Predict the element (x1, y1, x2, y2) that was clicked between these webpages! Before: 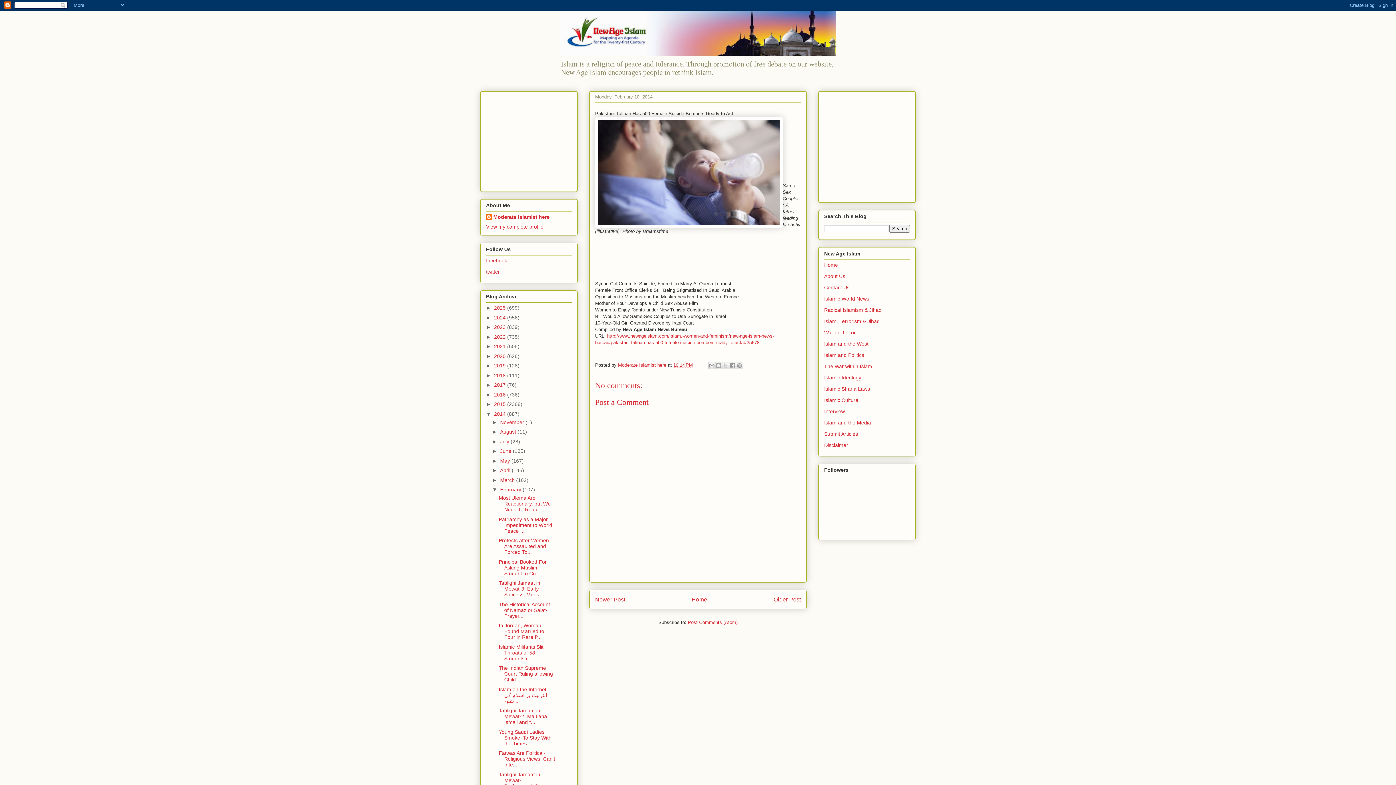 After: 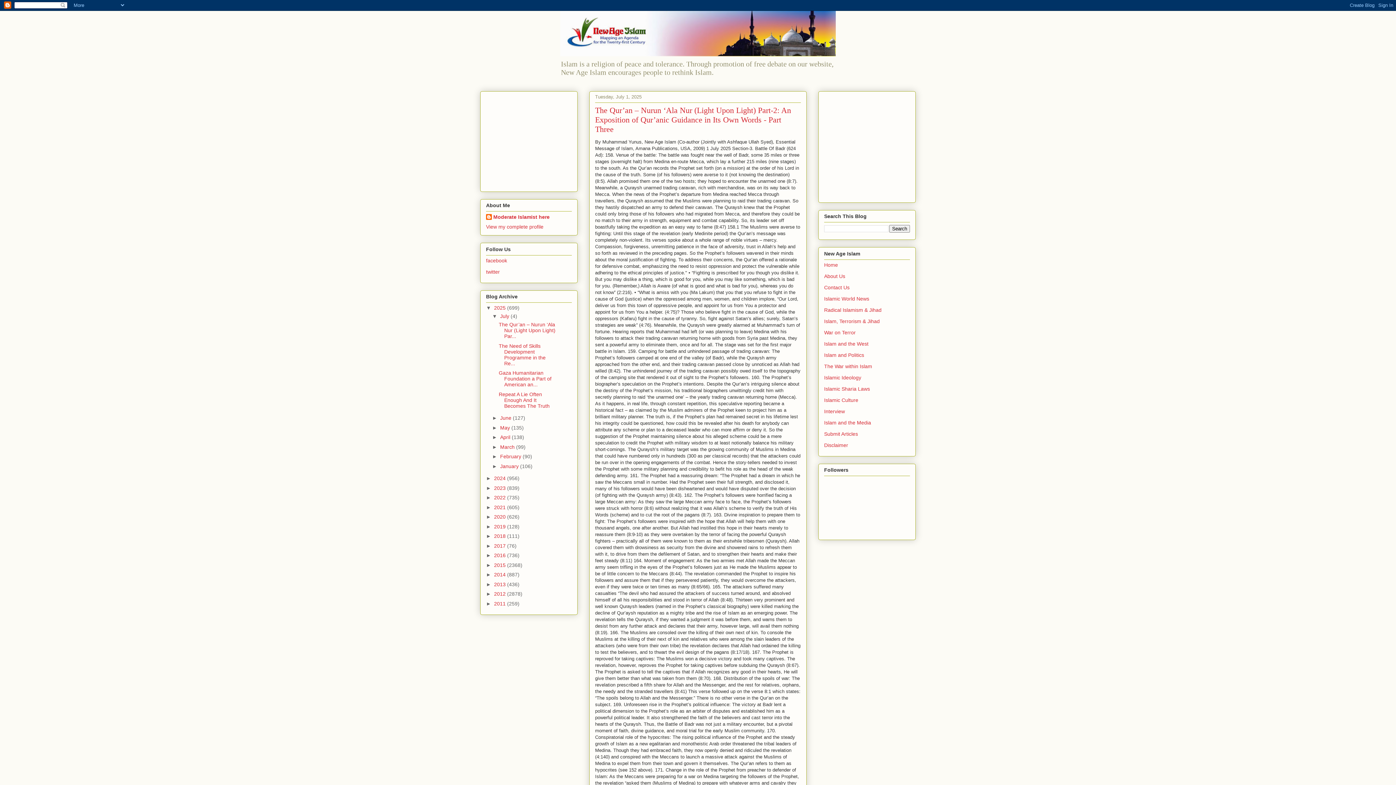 Action: label: Home bbox: (691, 596, 707, 602)